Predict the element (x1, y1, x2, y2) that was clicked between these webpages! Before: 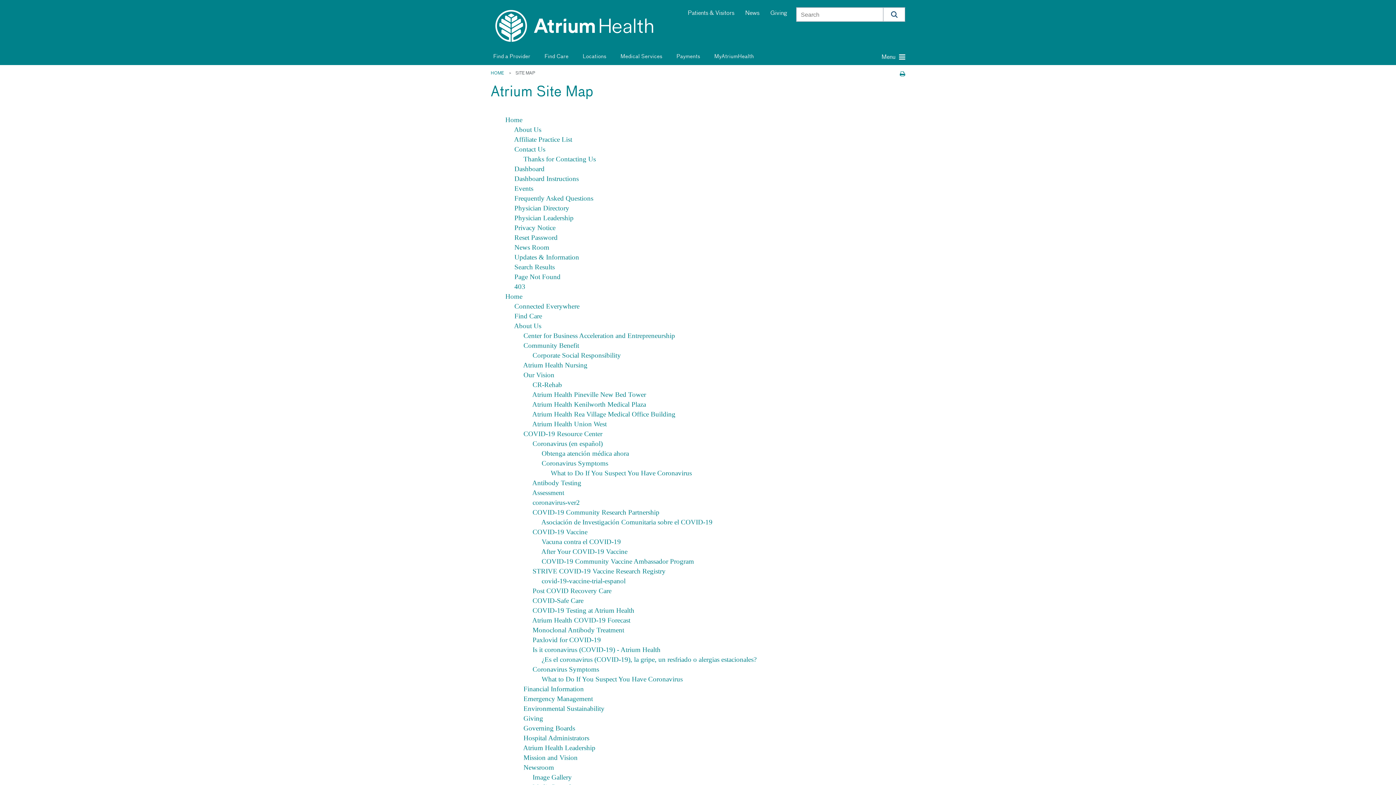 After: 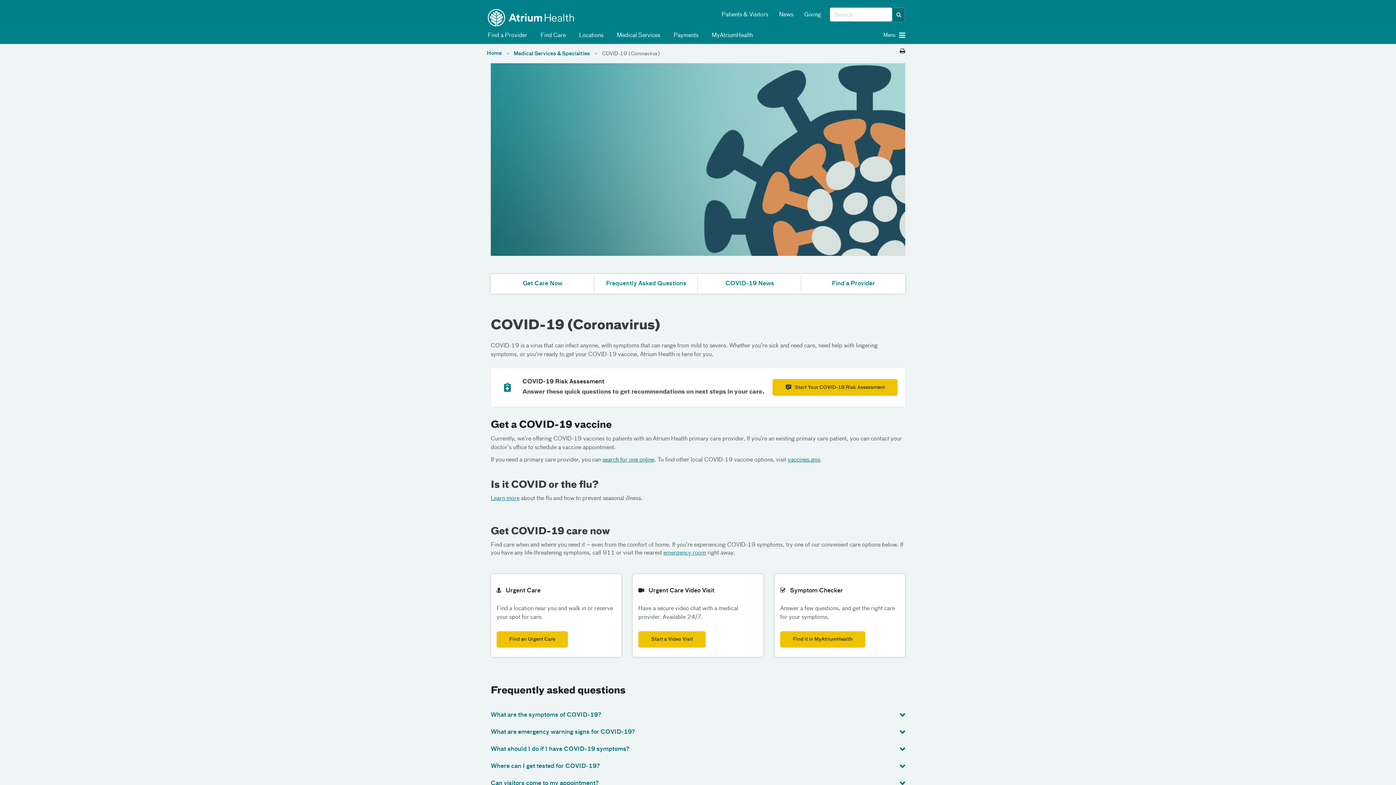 Action: bbox: (532, 597, 583, 604) label: COVID-Safe Care